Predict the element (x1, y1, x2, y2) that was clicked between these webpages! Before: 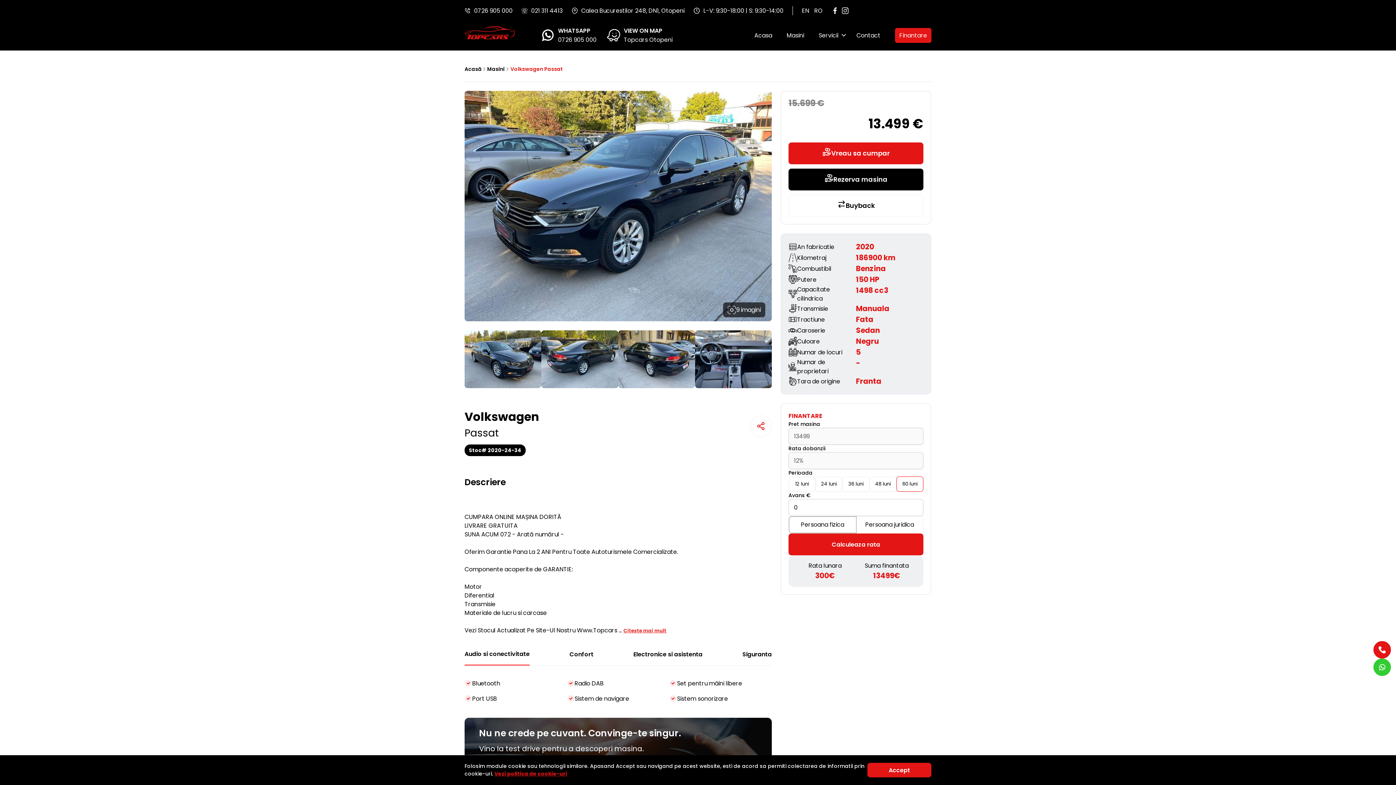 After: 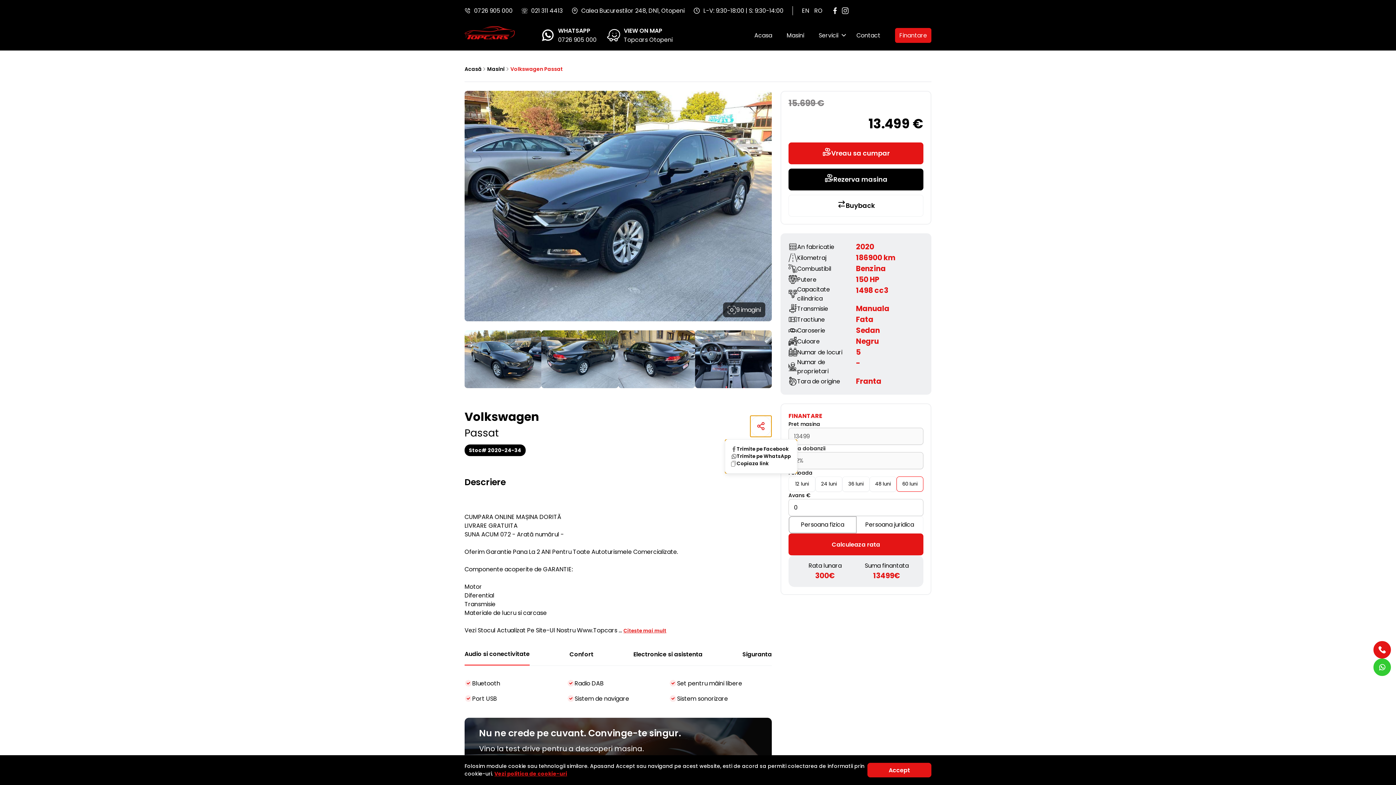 Action: bbox: (750, 415, 772, 437)